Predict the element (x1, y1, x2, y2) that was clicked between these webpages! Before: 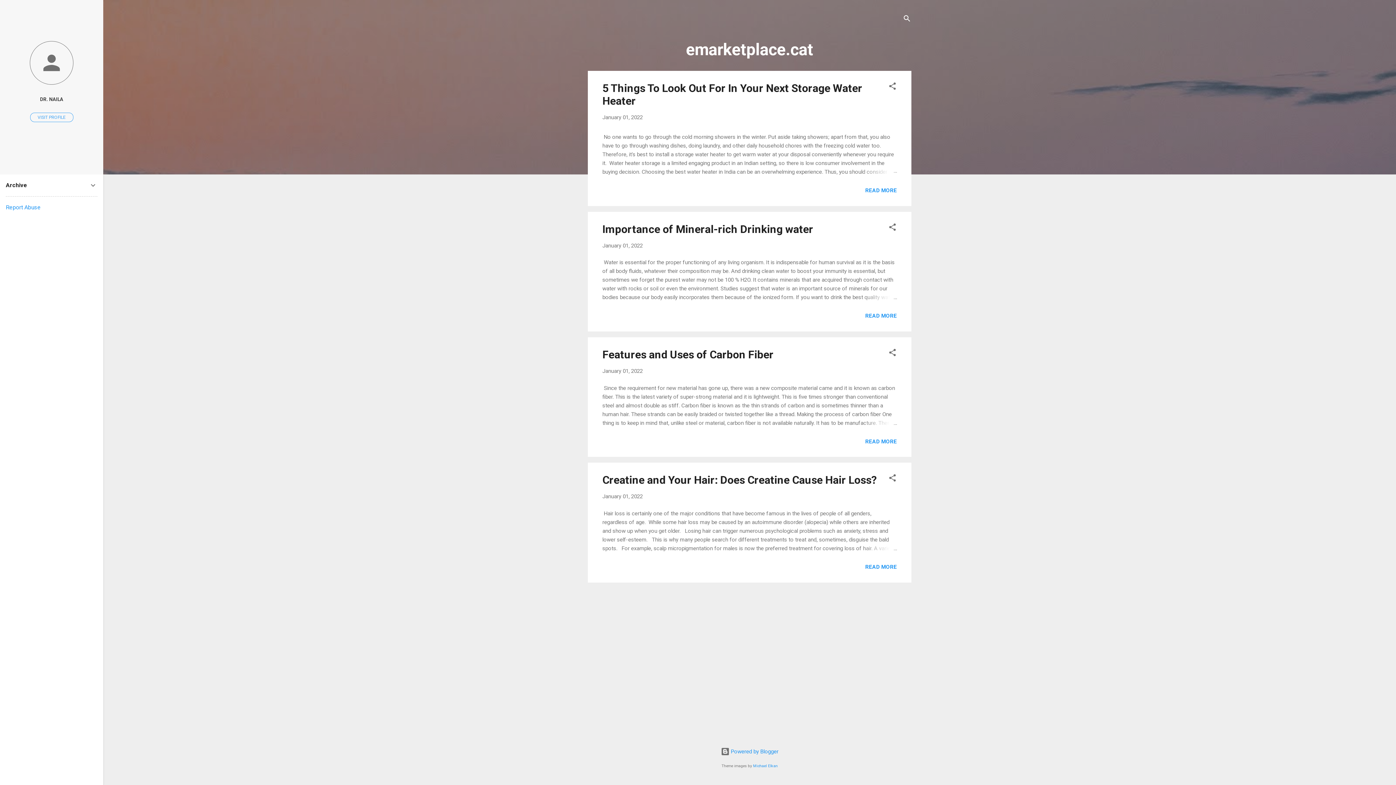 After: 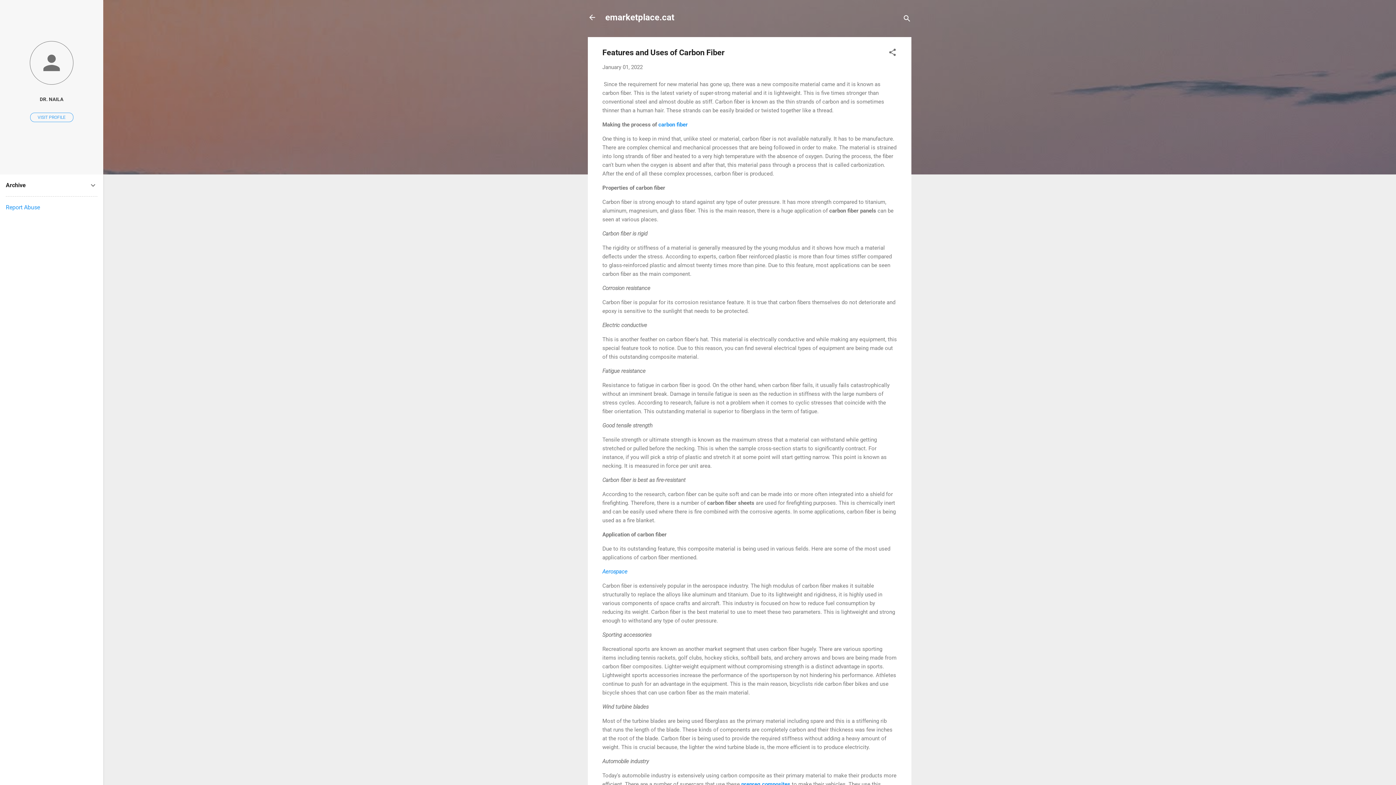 Action: bbox: (602, 348, 773, 361) label: Features and Uses of Carbon Fiber